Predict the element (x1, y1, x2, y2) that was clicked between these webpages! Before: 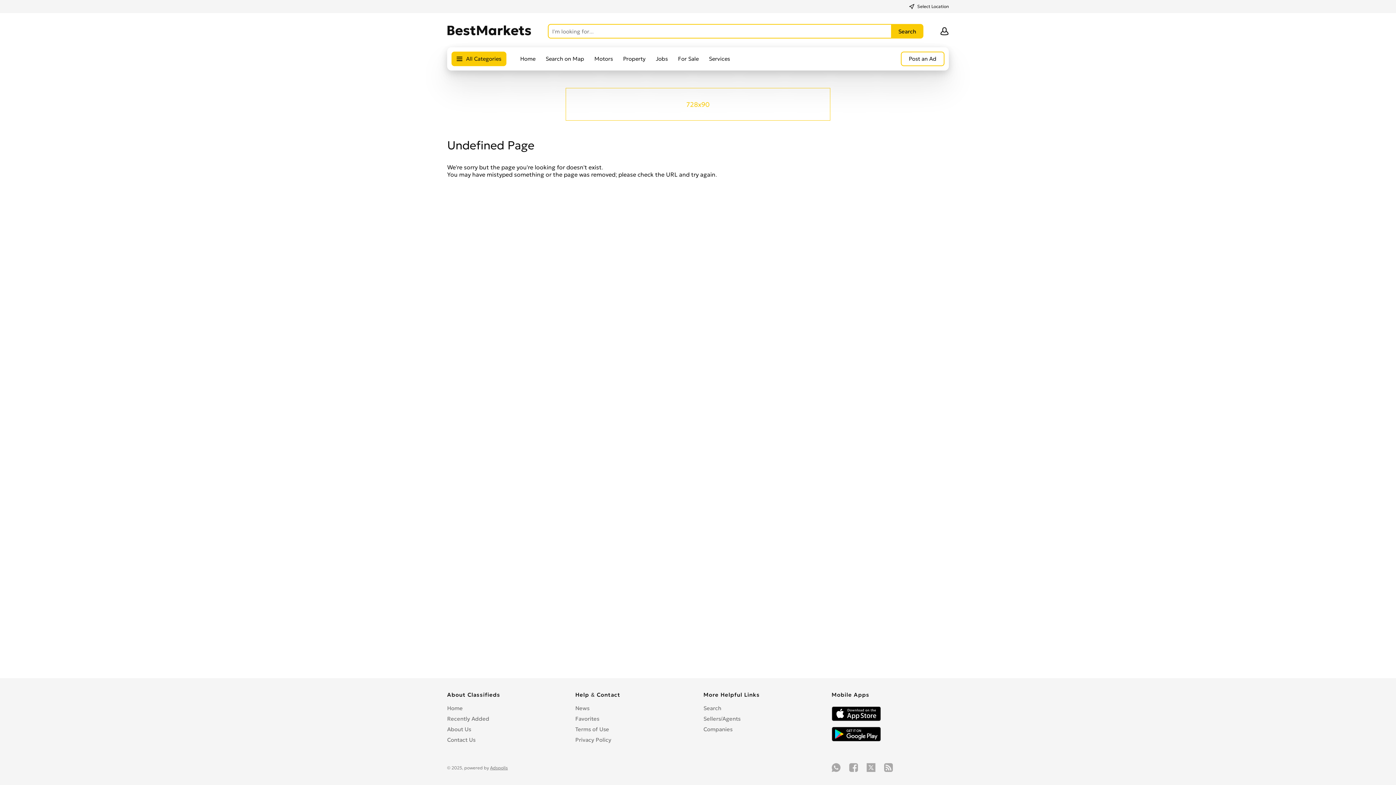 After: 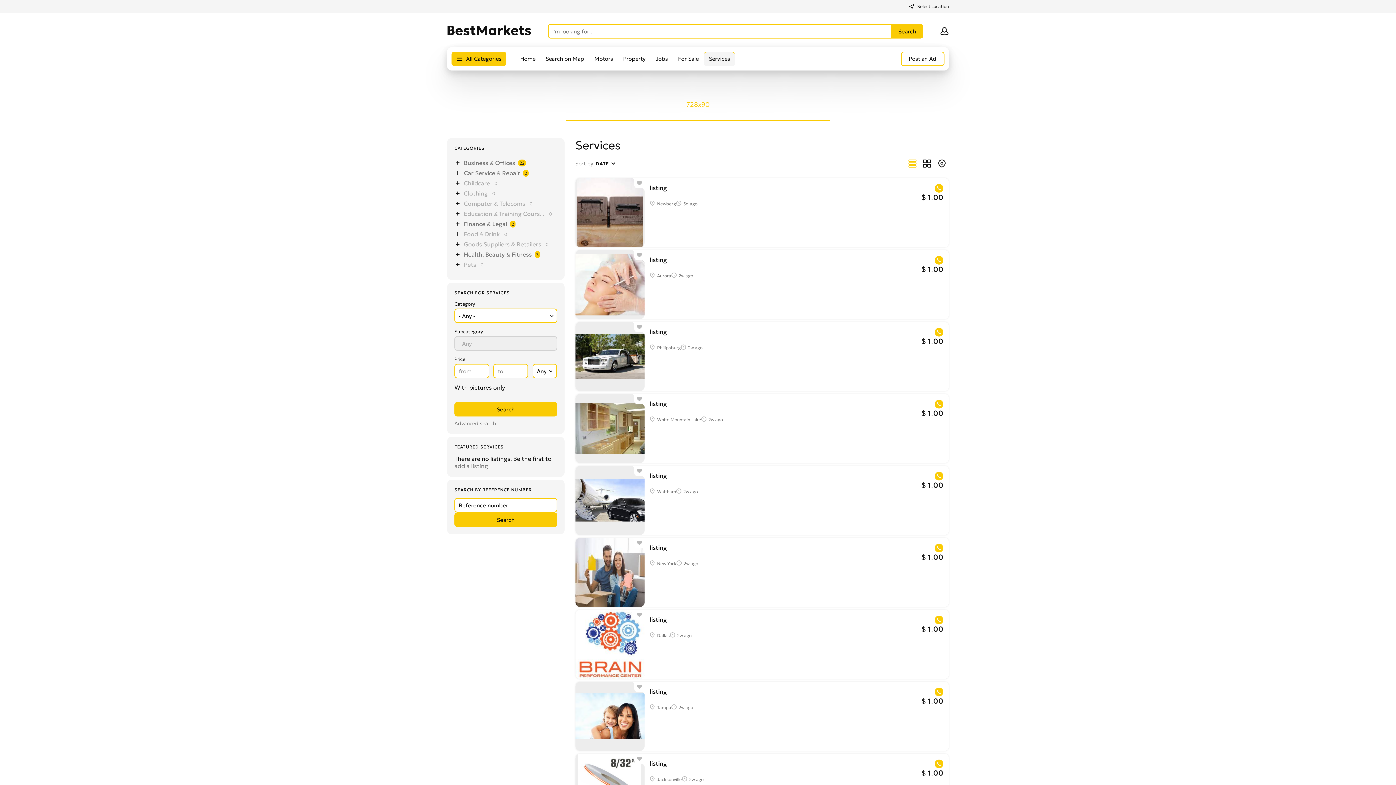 Action: bbox: (704, 51, 735, 66) label: Services